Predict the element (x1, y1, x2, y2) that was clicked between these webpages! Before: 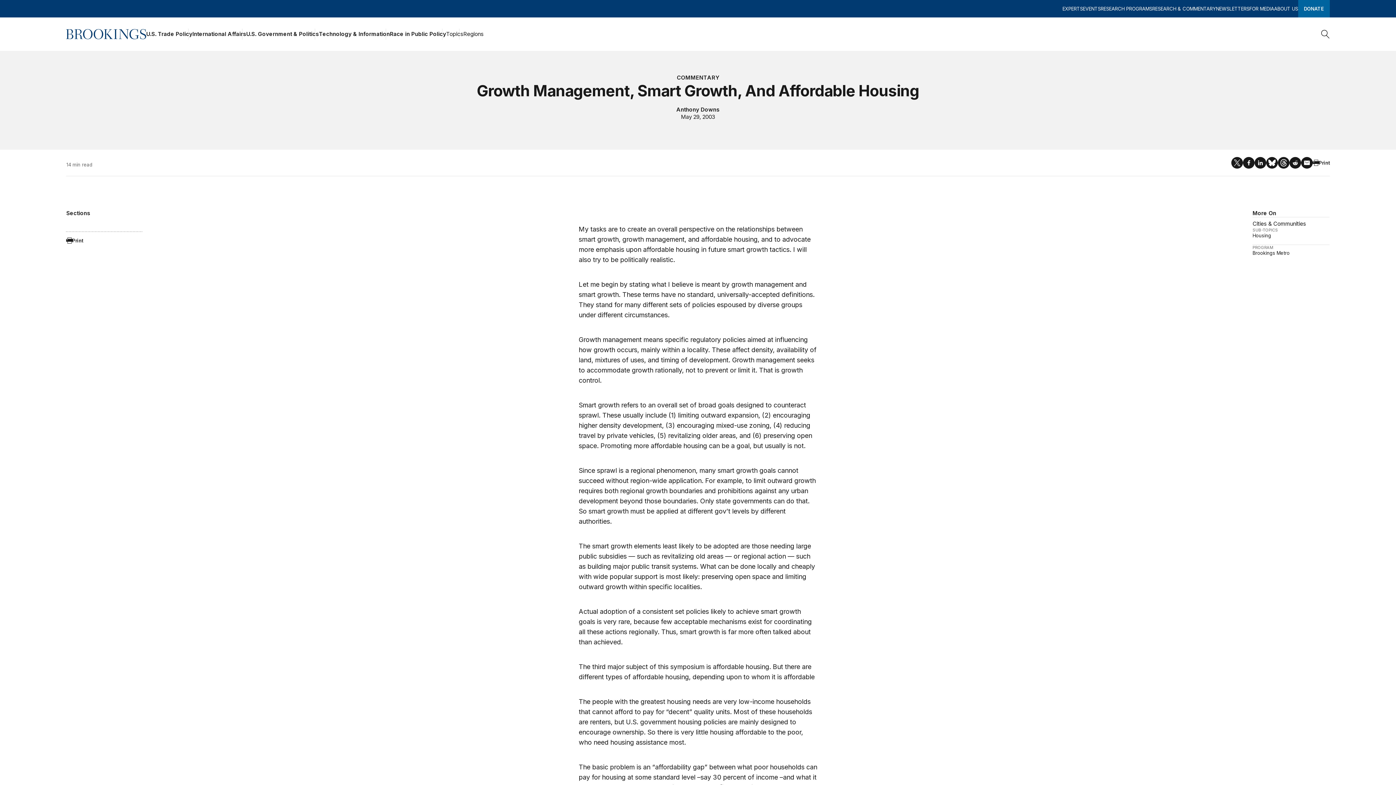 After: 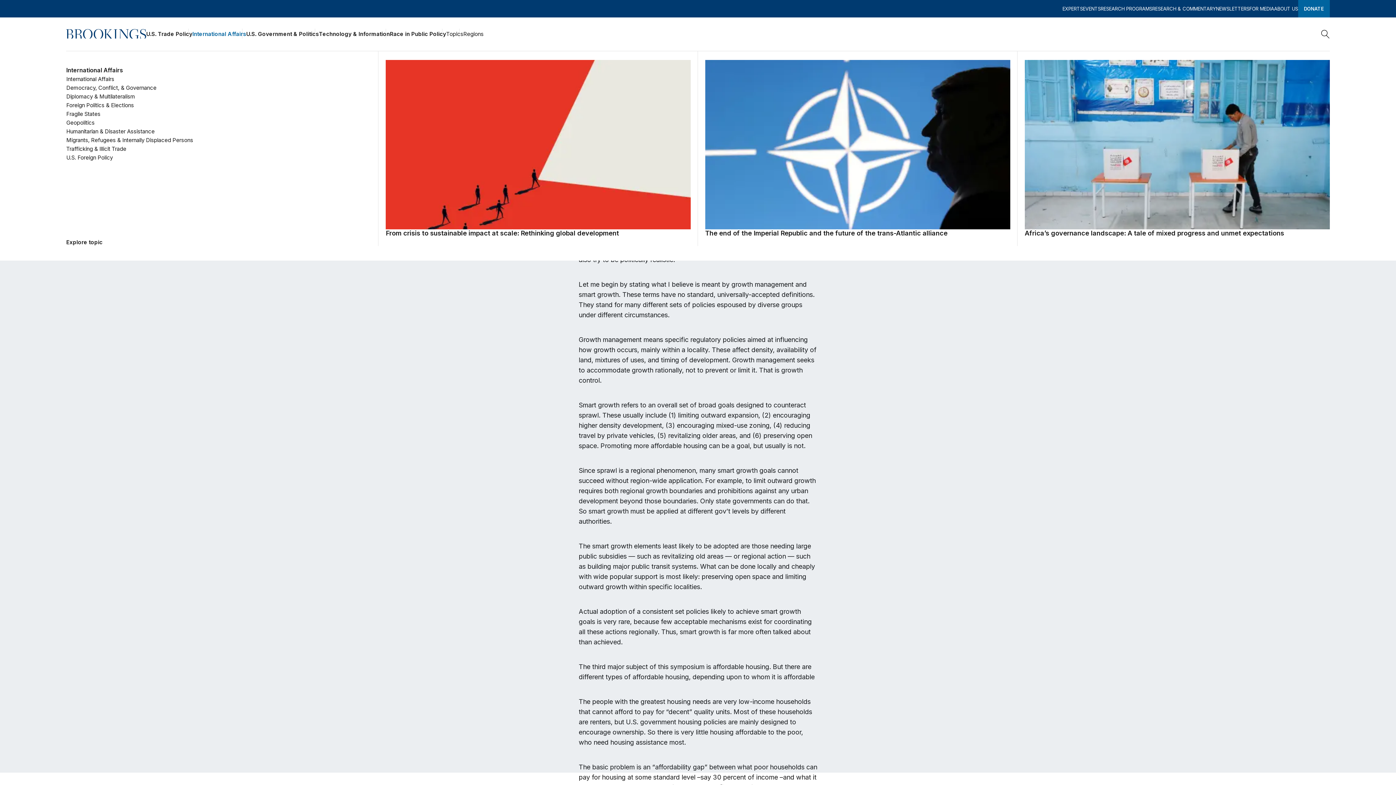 Action: bbox: (192, 28, 246, 39) label: International Affairs